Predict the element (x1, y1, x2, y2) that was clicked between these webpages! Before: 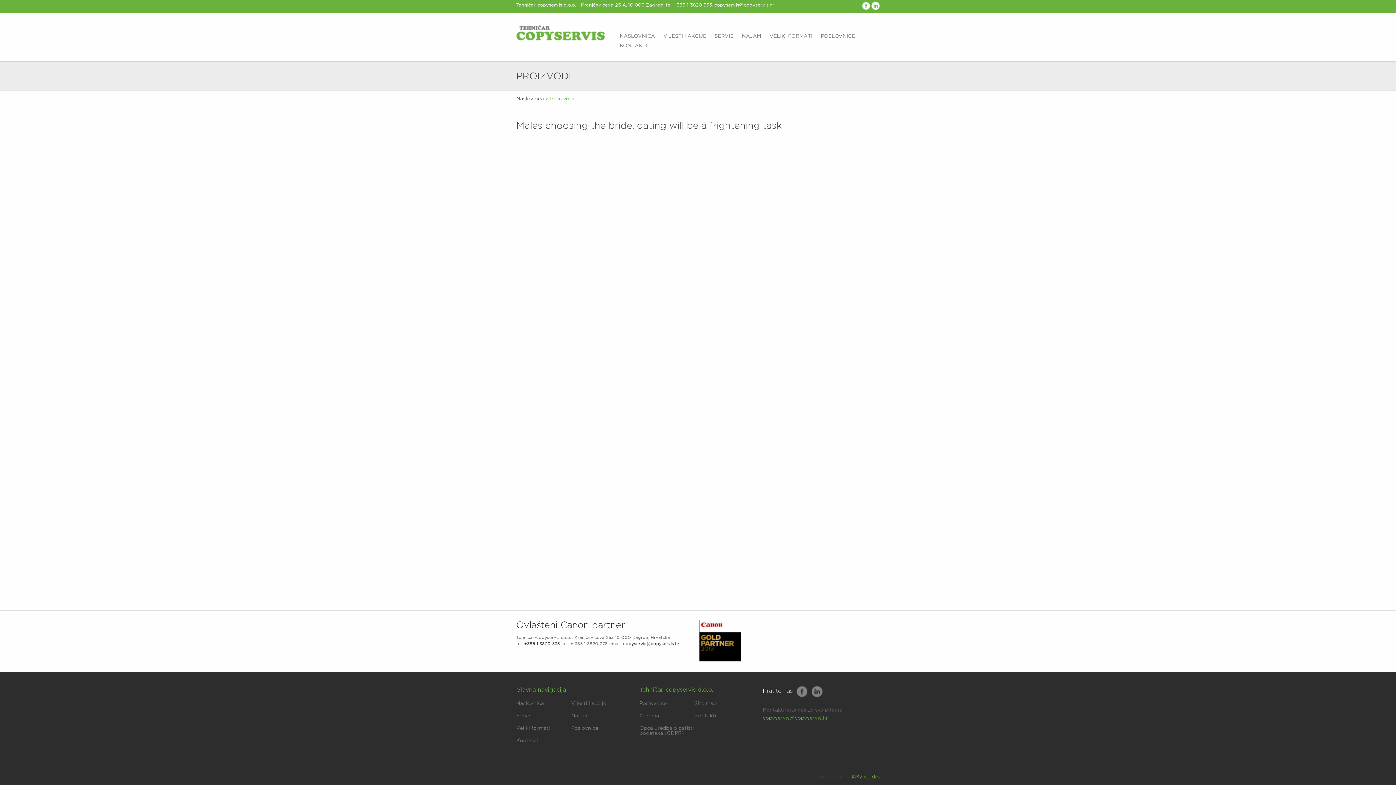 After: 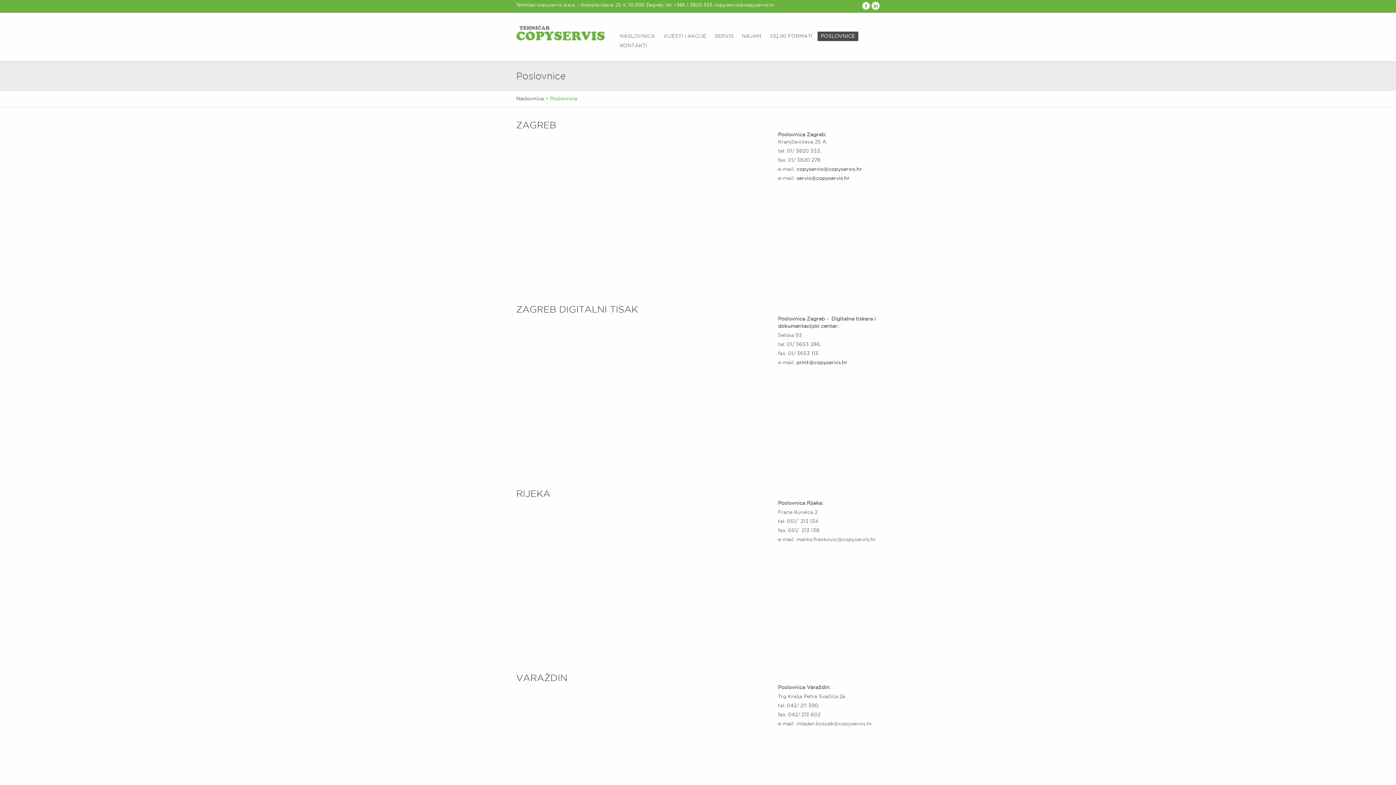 Action: label: POSLOVNICE bbox: (817, 31, 858, 41)